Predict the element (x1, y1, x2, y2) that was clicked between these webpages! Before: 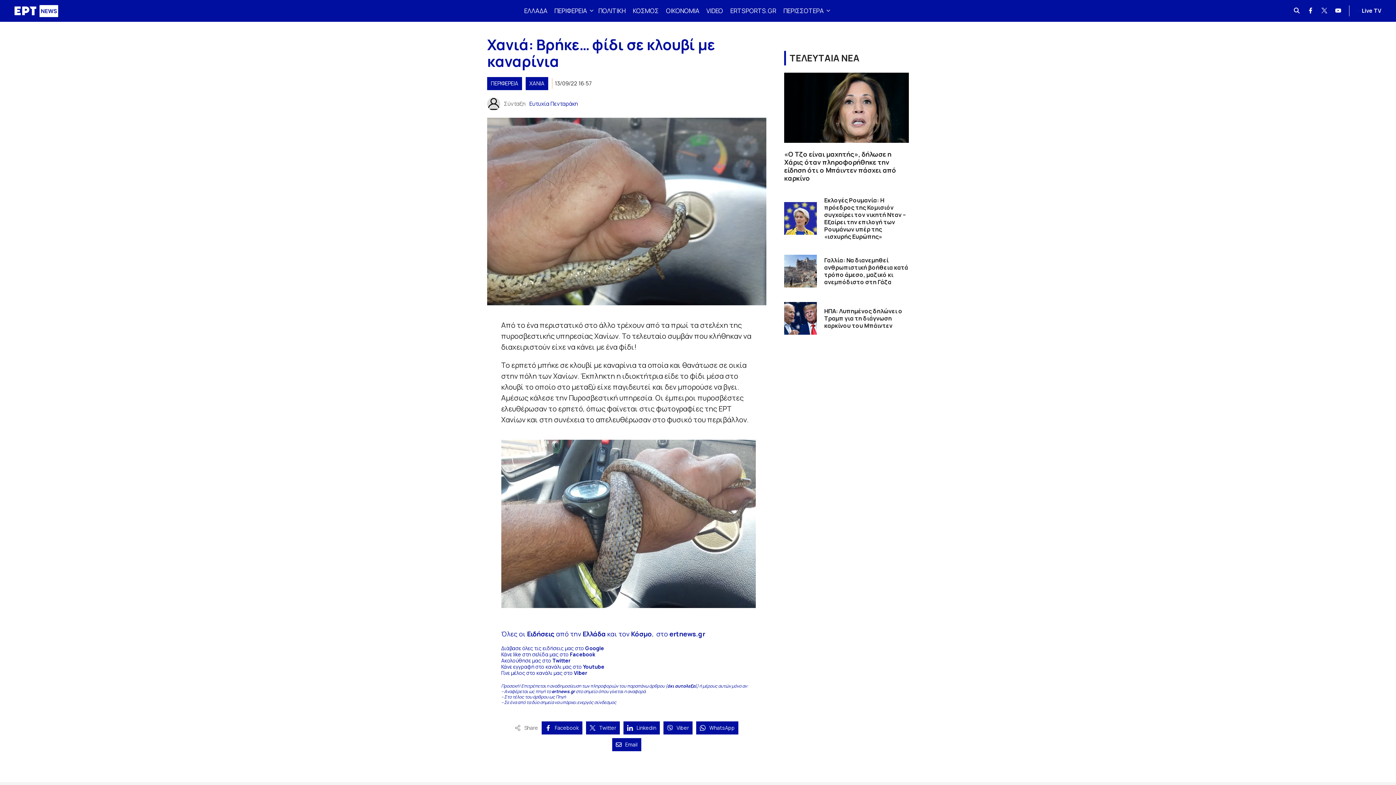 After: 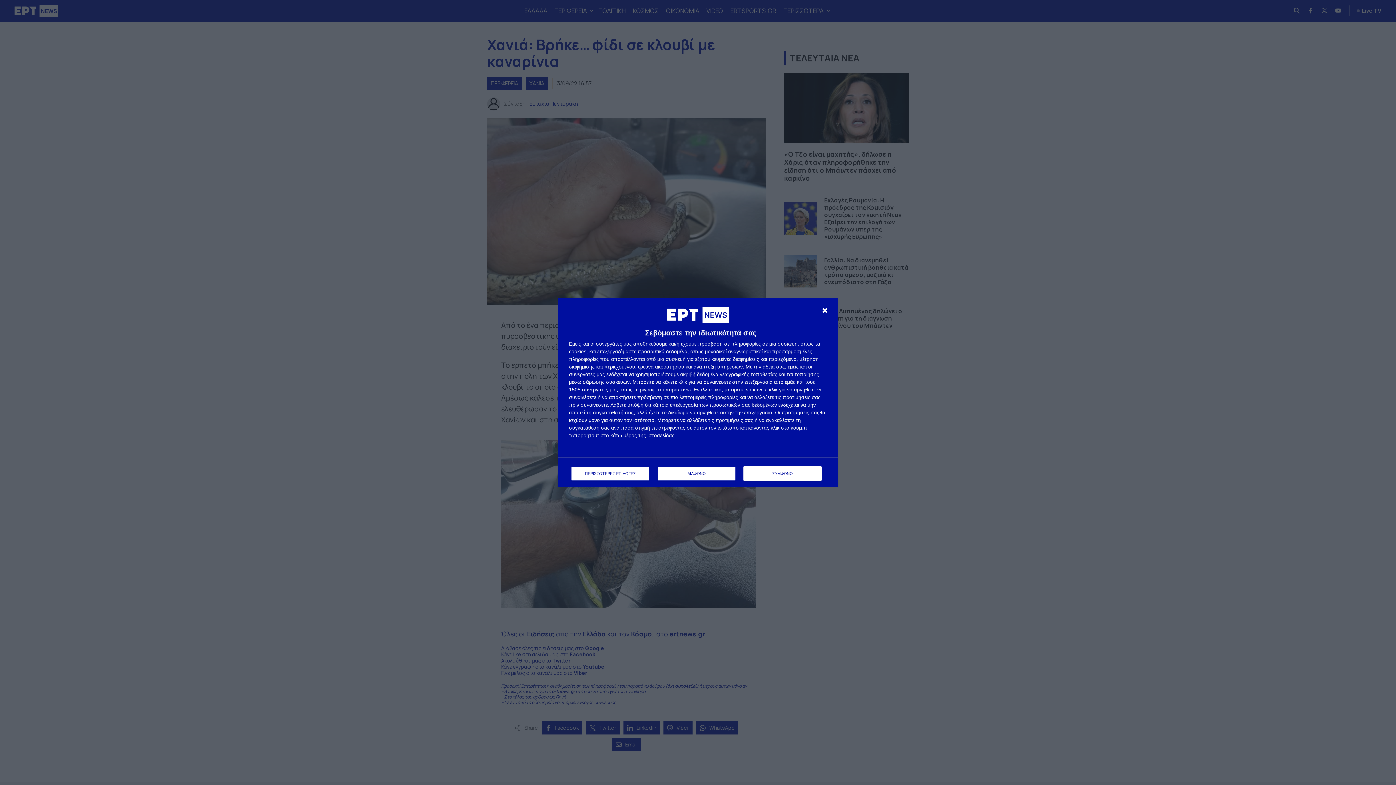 Action: bbox: (585, 644, 604, 651) label: Google